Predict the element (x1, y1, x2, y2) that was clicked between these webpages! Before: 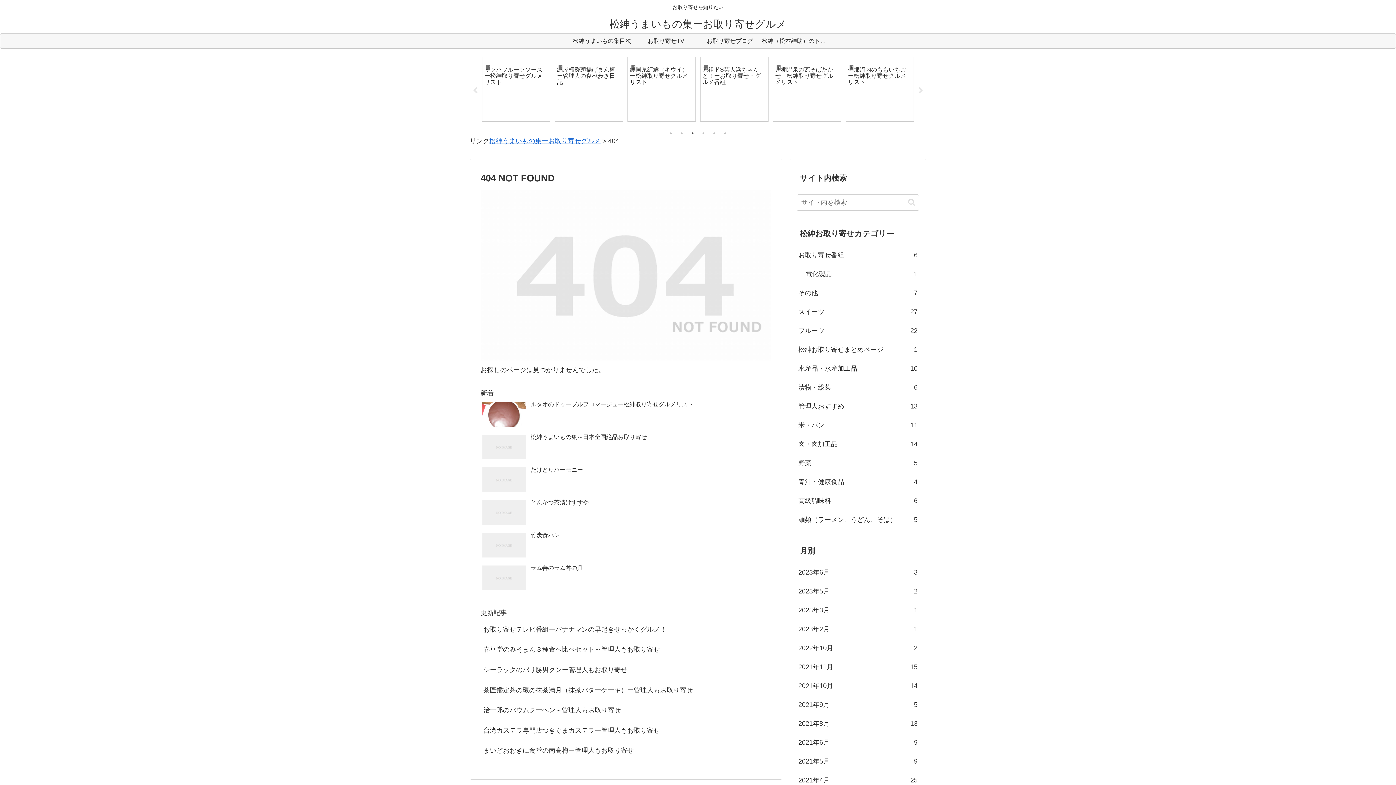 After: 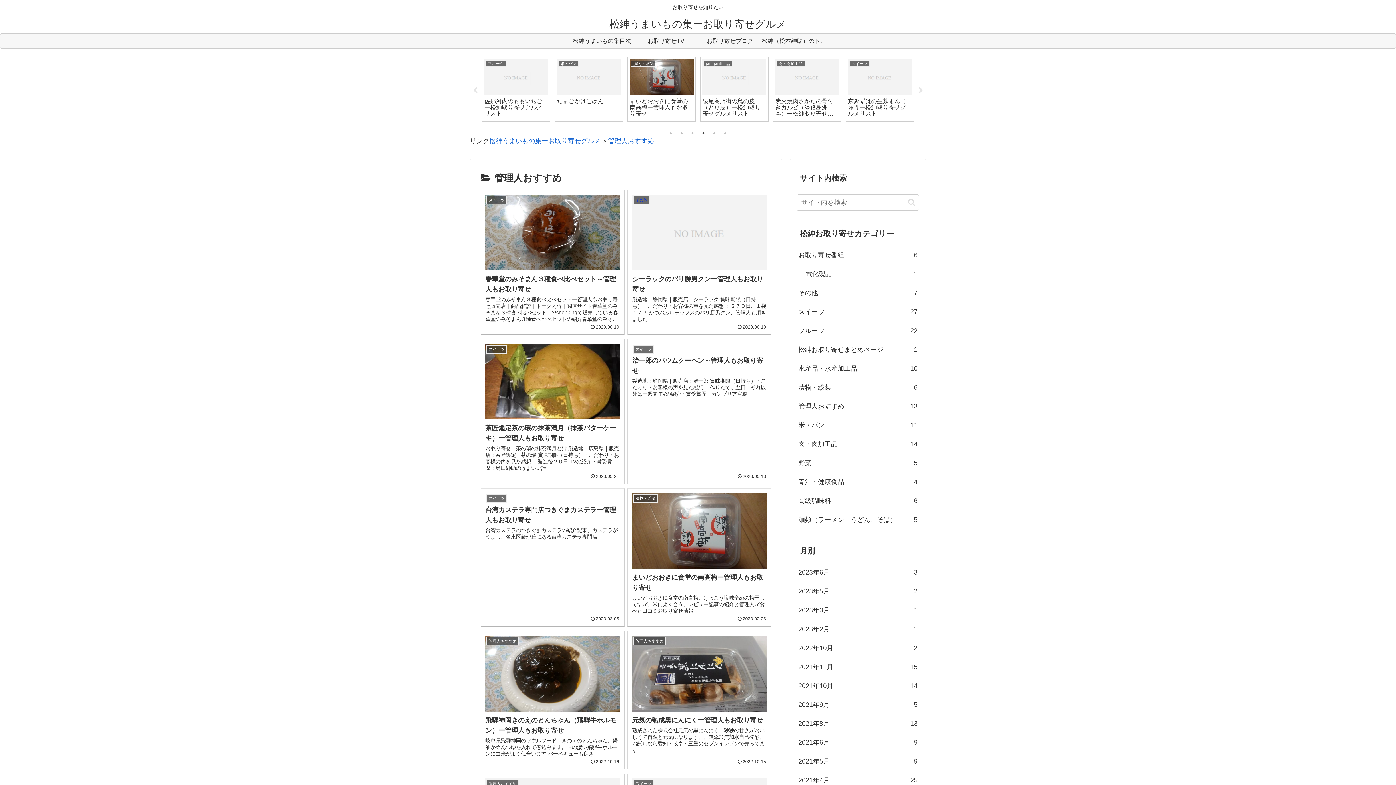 Action: label: 管理人おすすめ
13 bbox: (797, 397, 919, 416)